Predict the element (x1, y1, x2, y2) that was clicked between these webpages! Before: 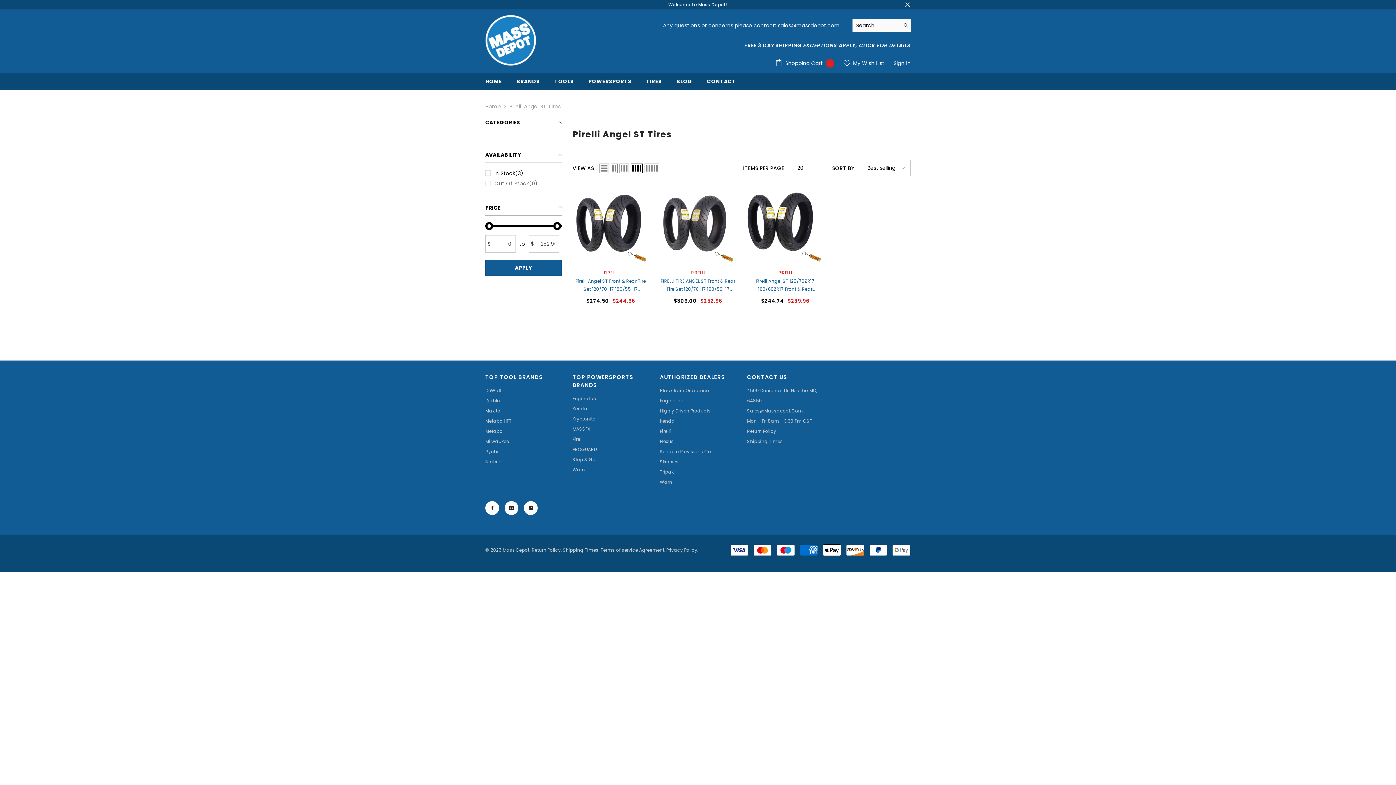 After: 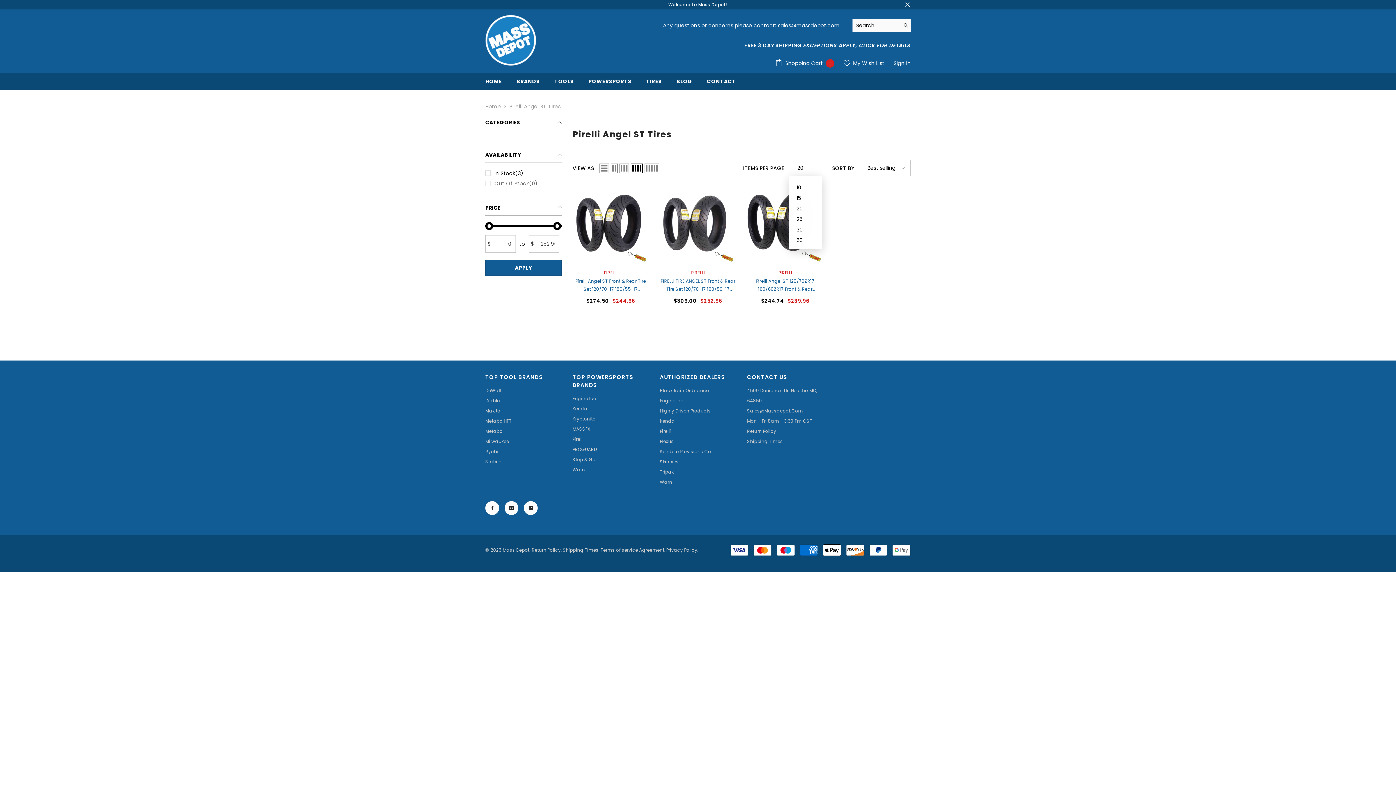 Action: label: 20 bbox: (789, 160, 822, 176)